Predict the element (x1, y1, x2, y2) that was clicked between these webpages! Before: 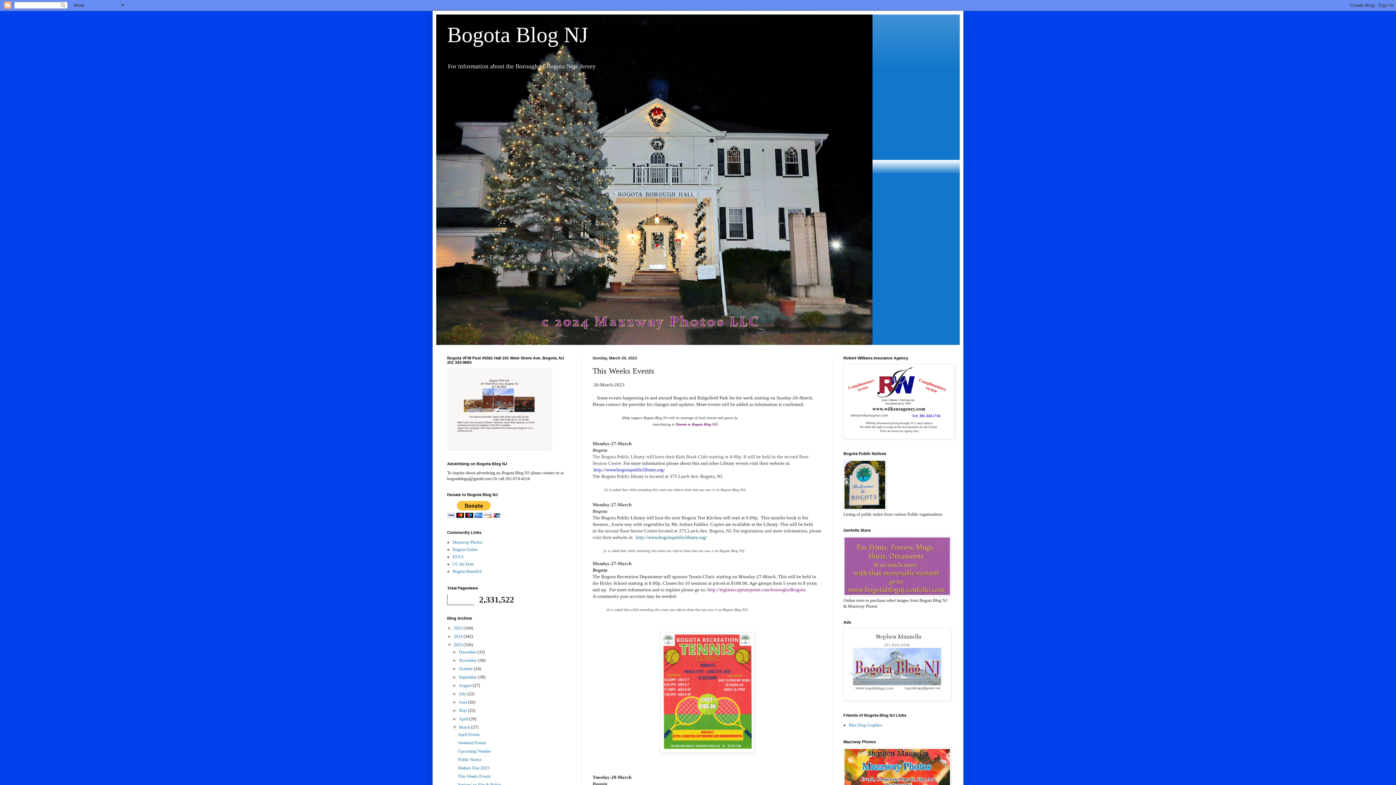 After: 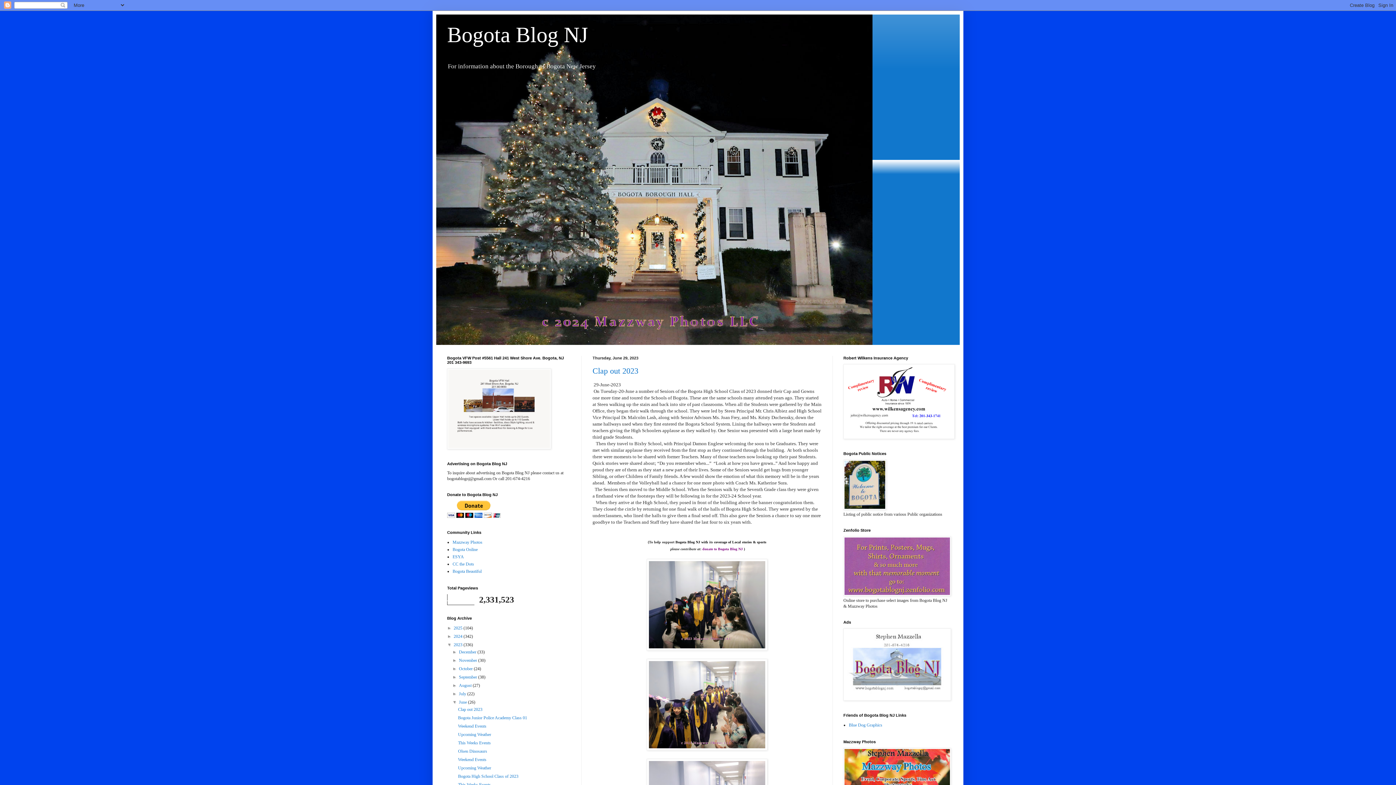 Action: bbox: (459, 700, 468, 705) label: June 